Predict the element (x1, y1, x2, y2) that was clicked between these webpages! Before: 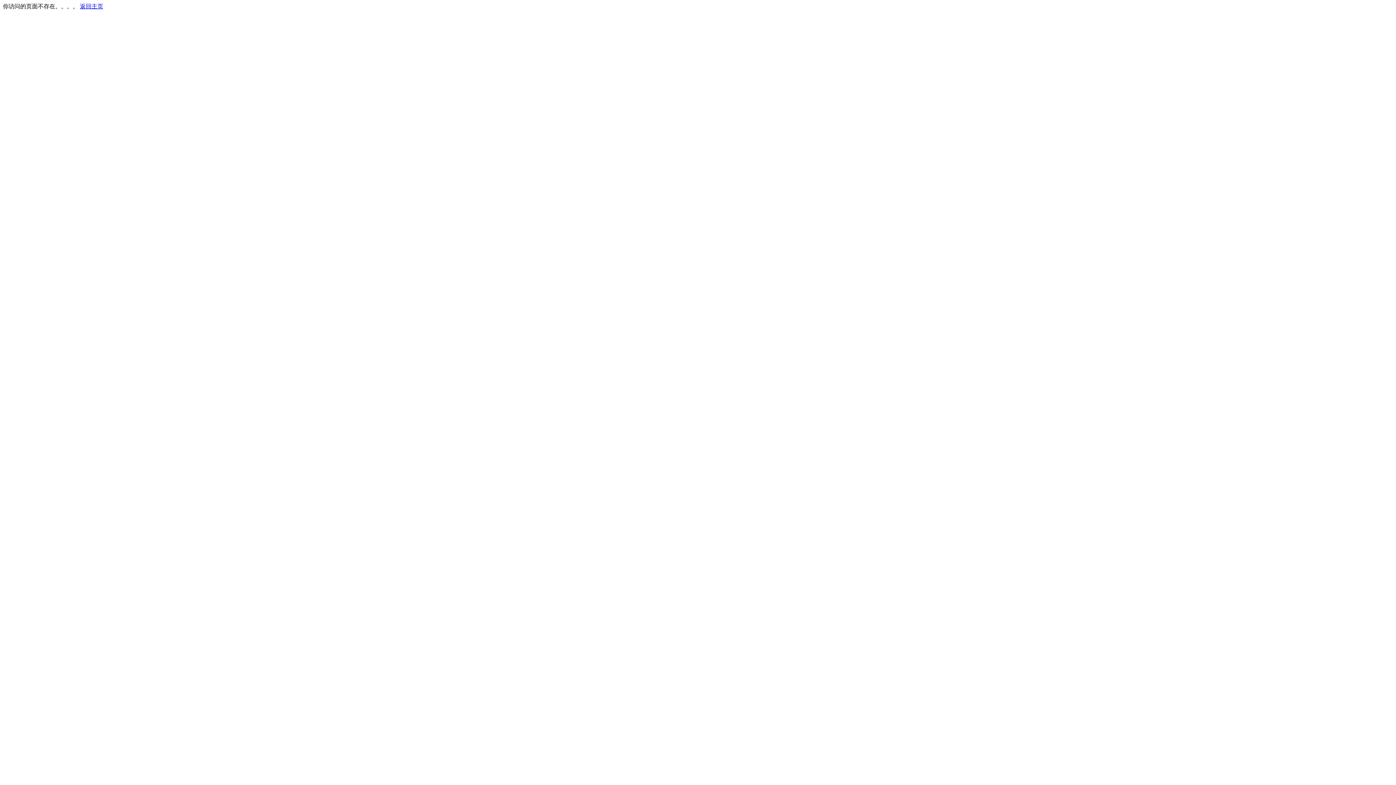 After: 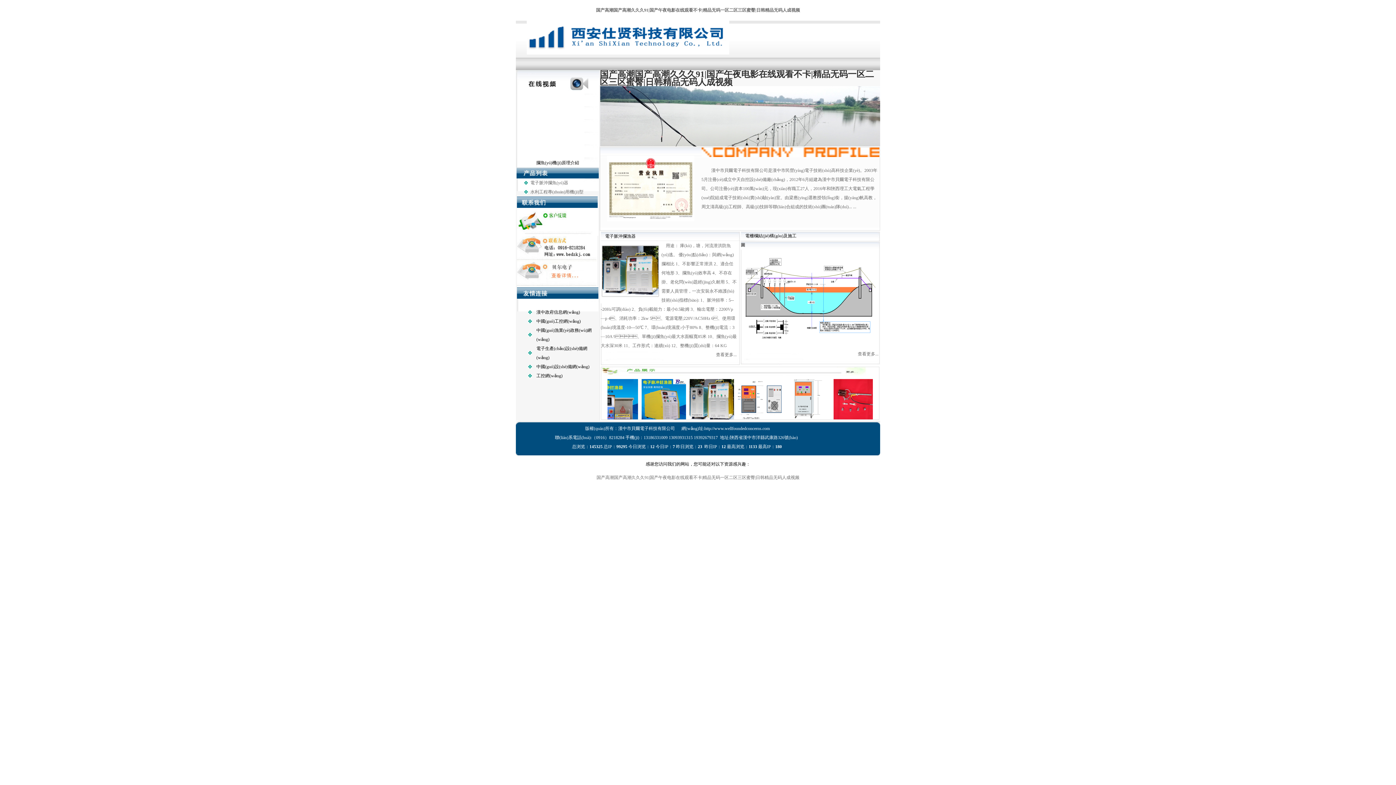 Action: bbox: (80, 3, 103, 9) label: 返回主页